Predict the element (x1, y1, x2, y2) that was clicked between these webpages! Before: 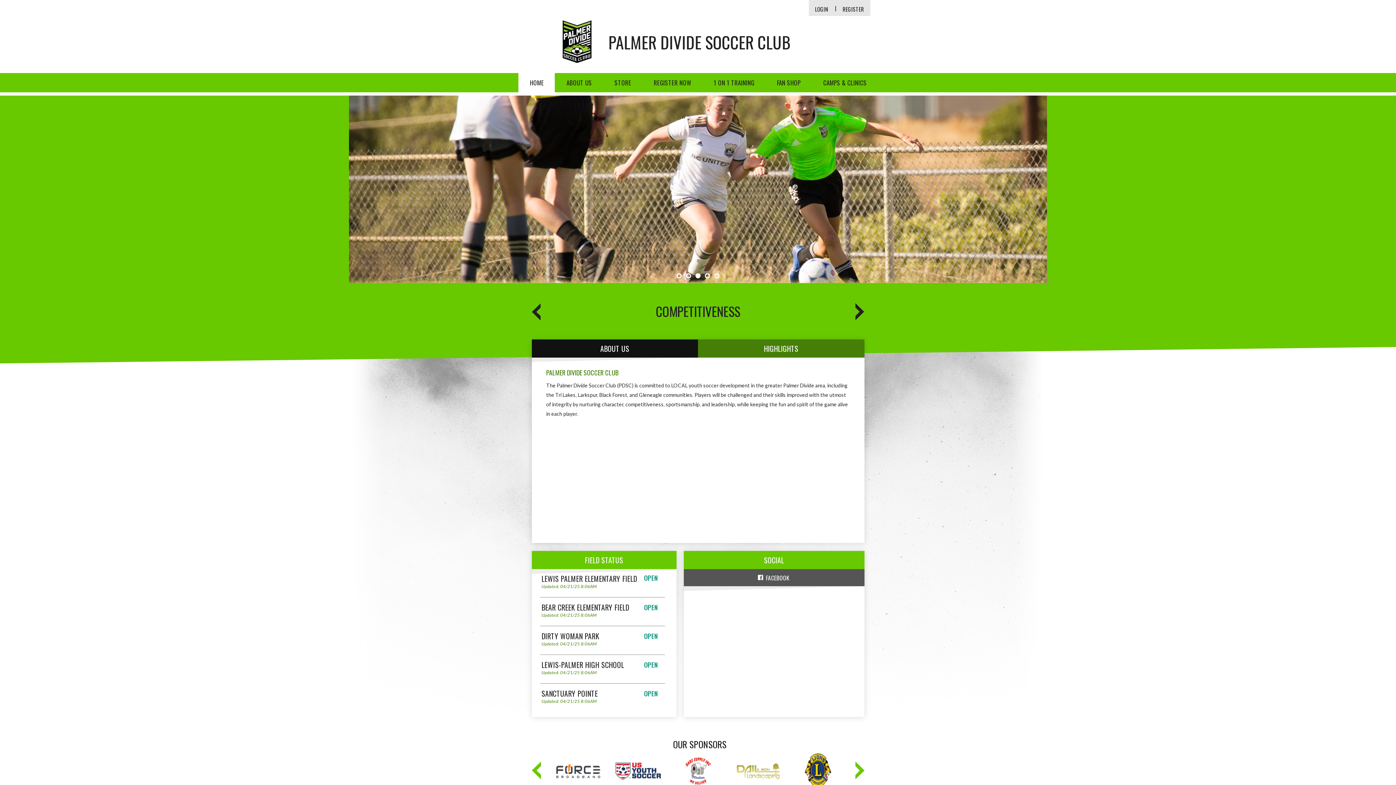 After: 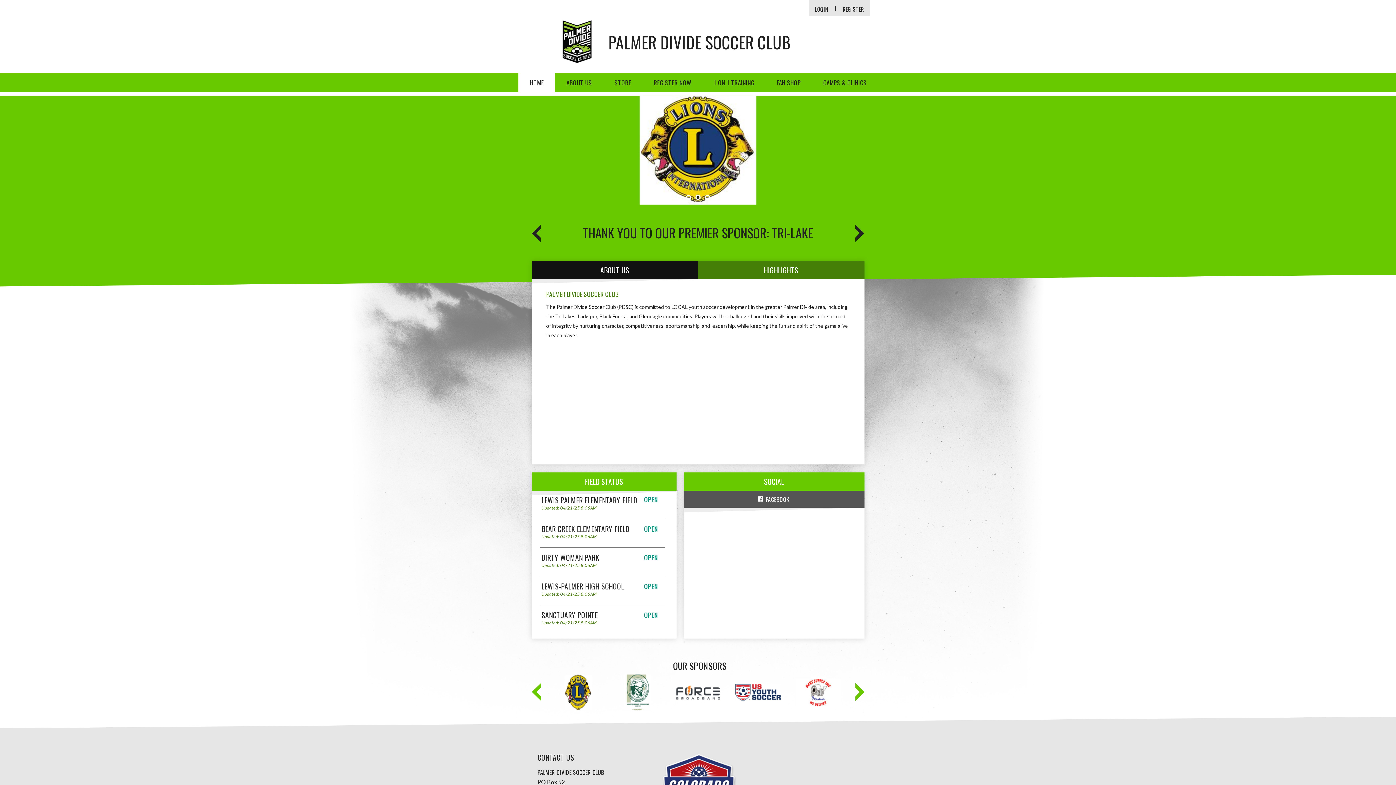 Action: bbox: (531, 761, 540, 780)